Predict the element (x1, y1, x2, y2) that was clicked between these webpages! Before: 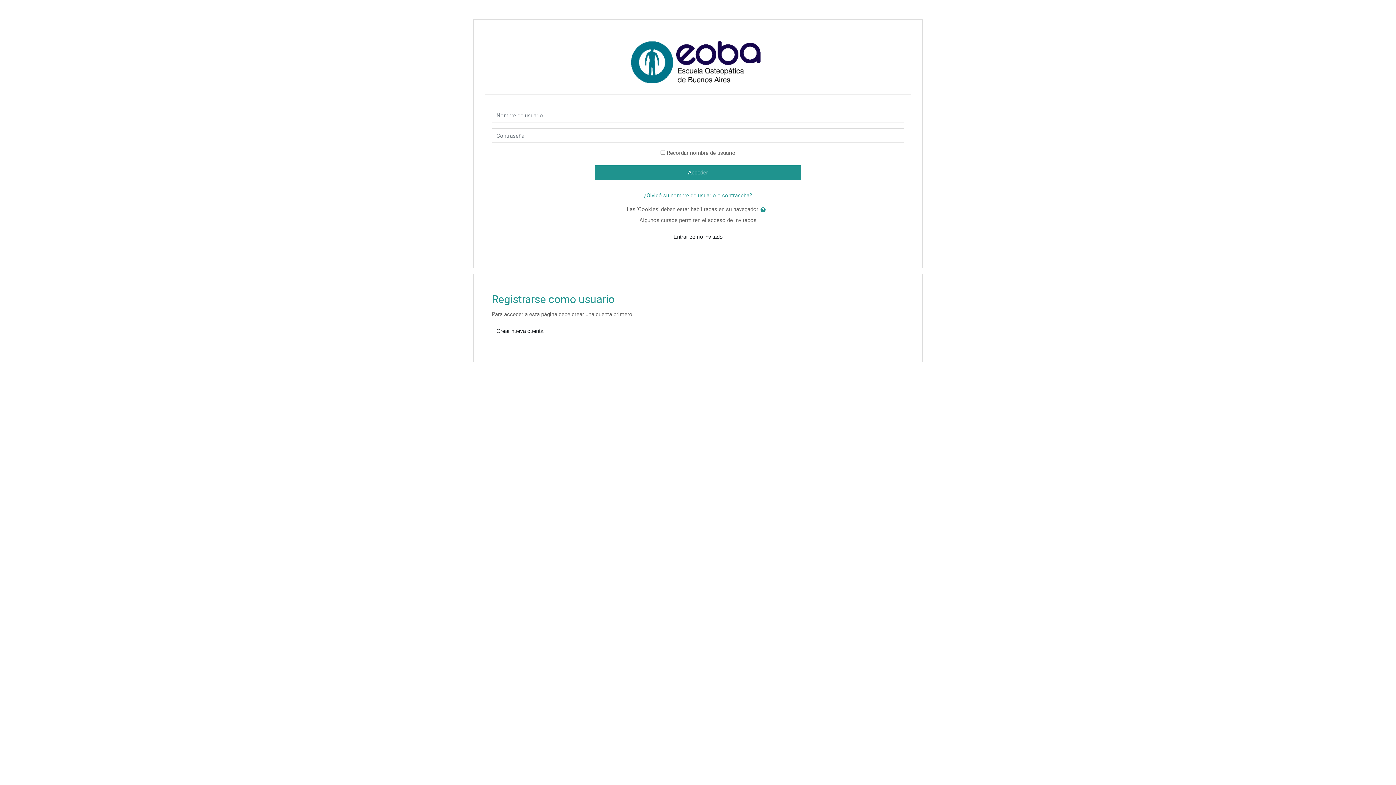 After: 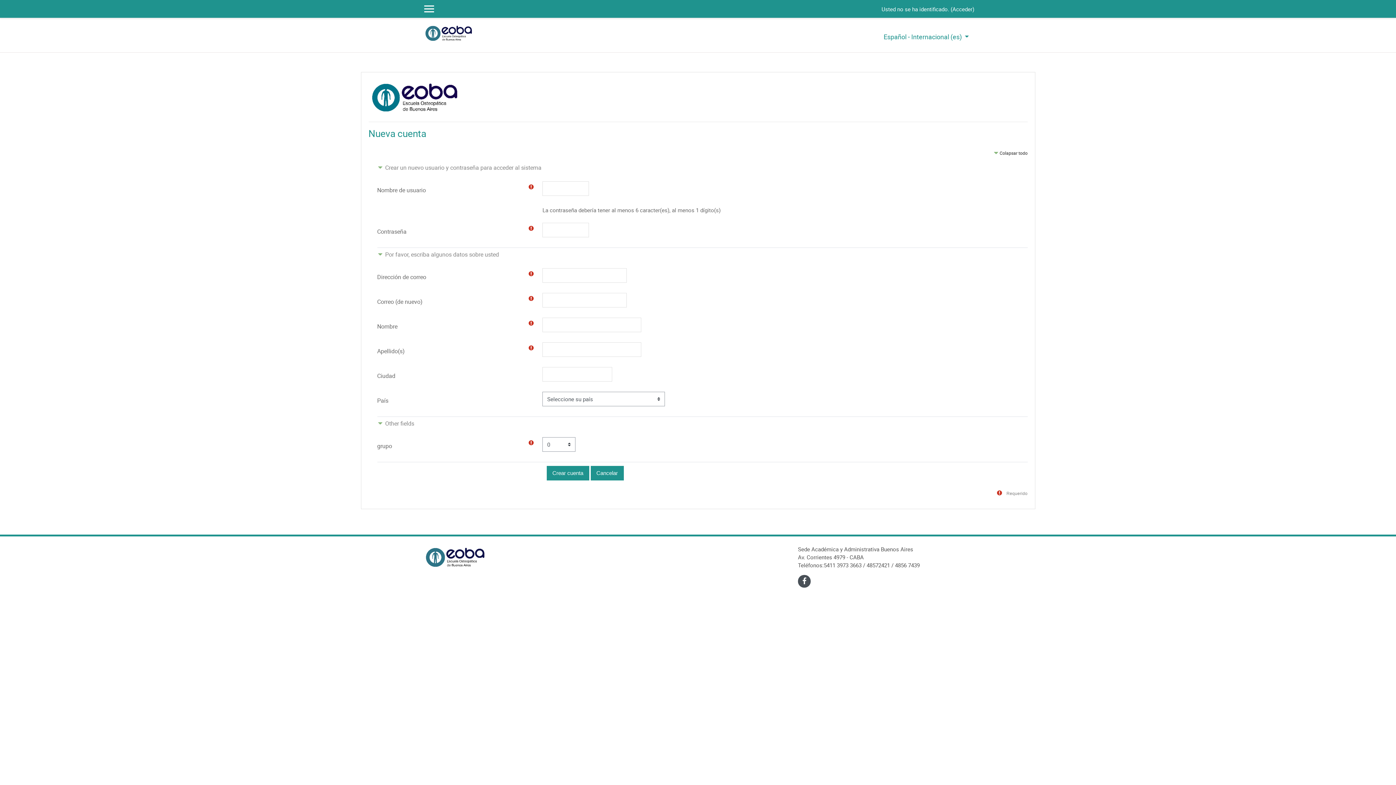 Action: label: Crear nueva cuenta bbox: (491, 324, 548, 338)